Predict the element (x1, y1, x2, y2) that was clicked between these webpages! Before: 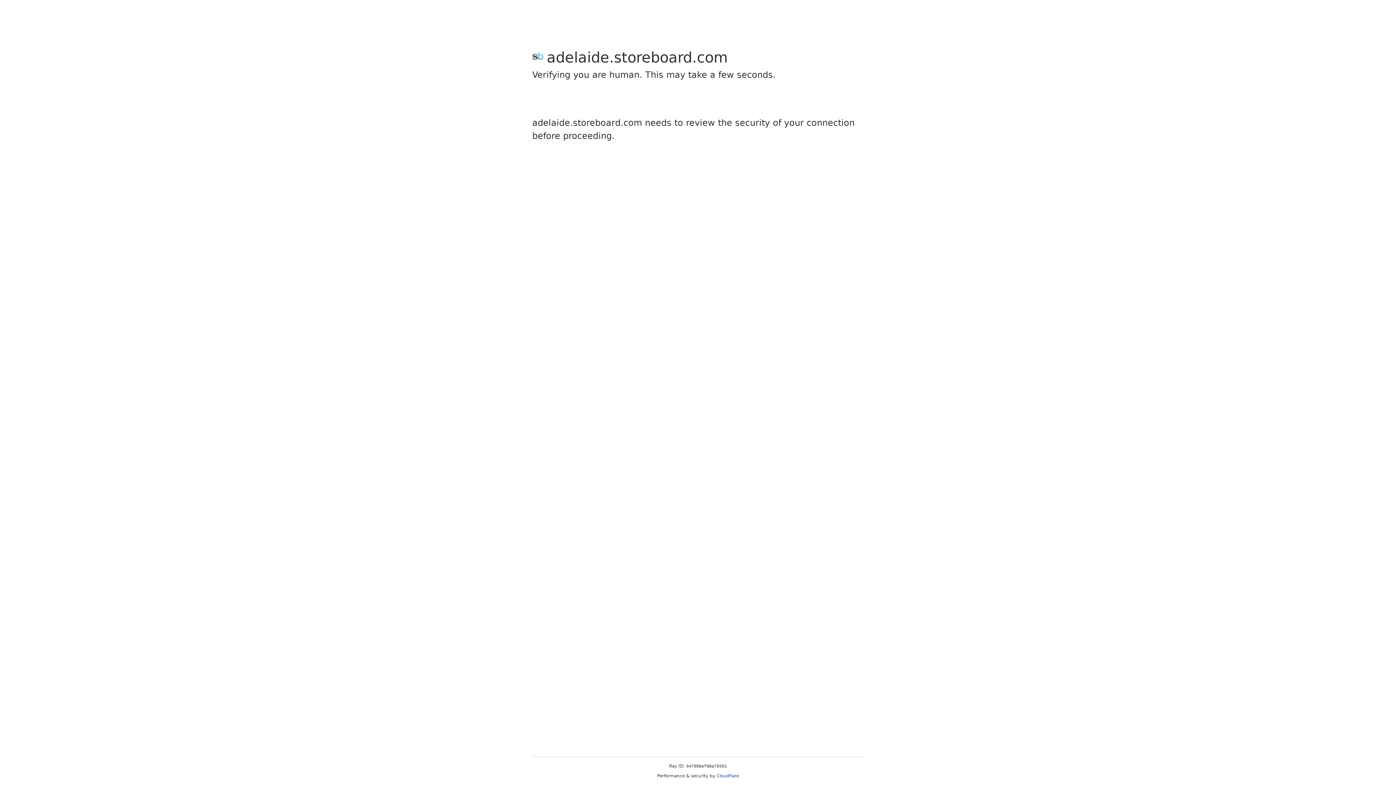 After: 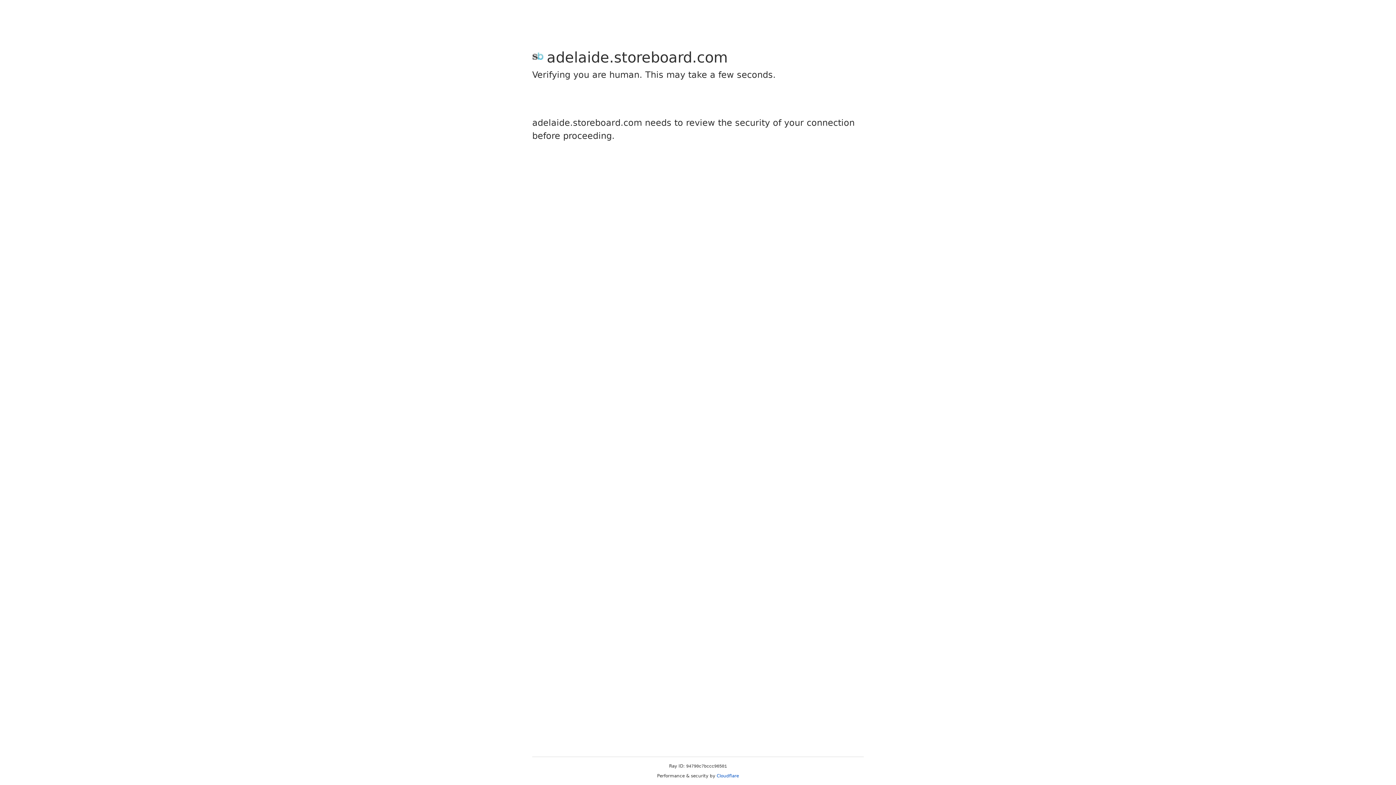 Action: label: Cloudflare bbox: (716, 773, 739, 778)